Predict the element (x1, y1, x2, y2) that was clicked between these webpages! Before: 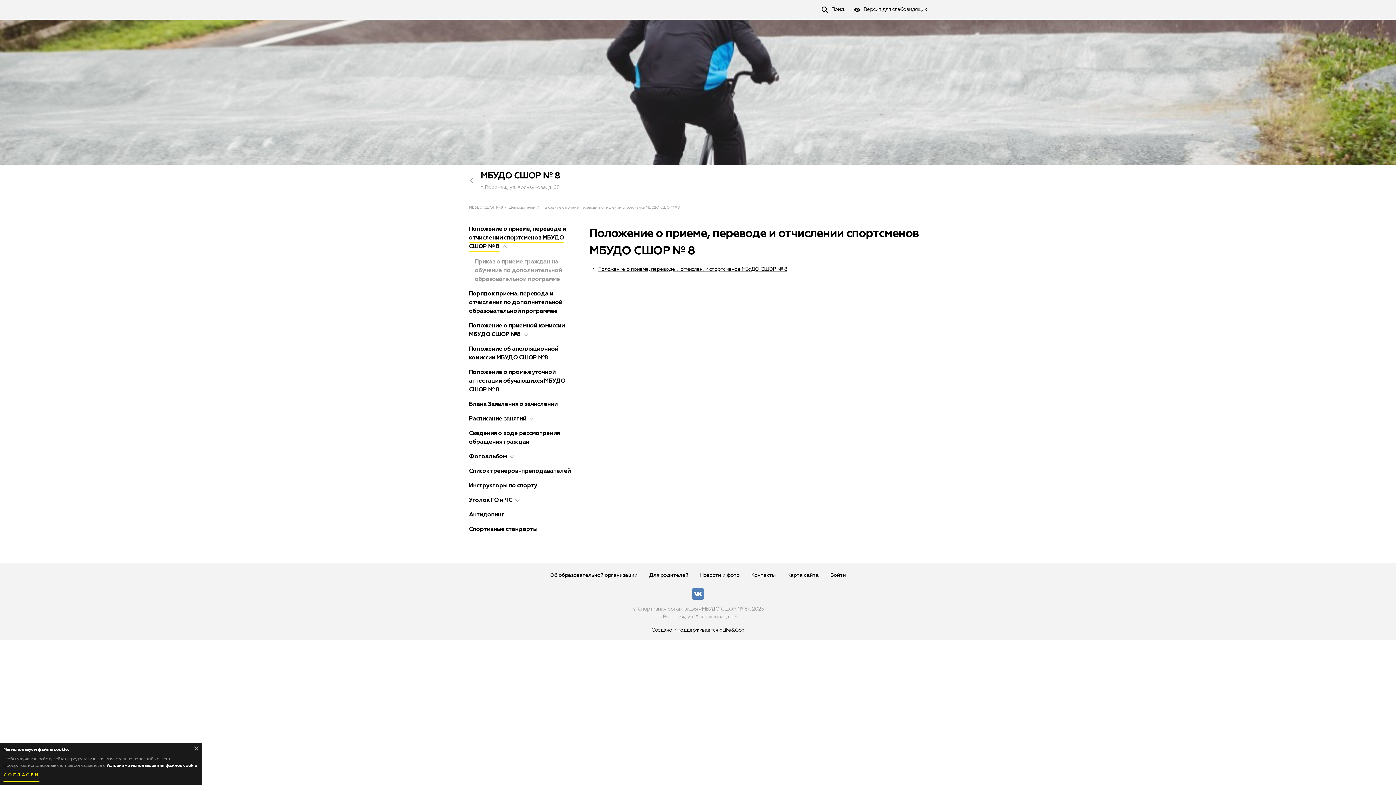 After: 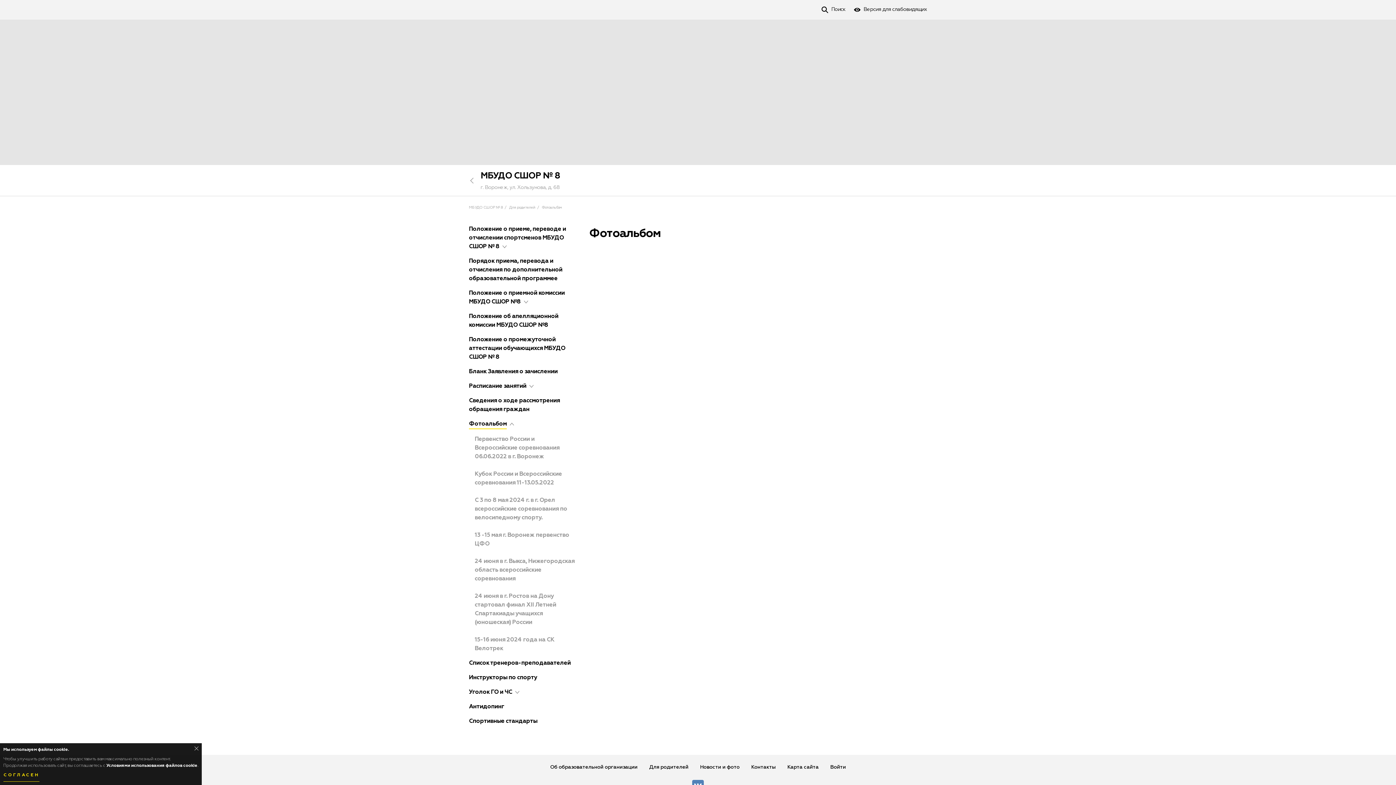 Action: label: Фотоальбом bbox: (469, 454, 506, 462)